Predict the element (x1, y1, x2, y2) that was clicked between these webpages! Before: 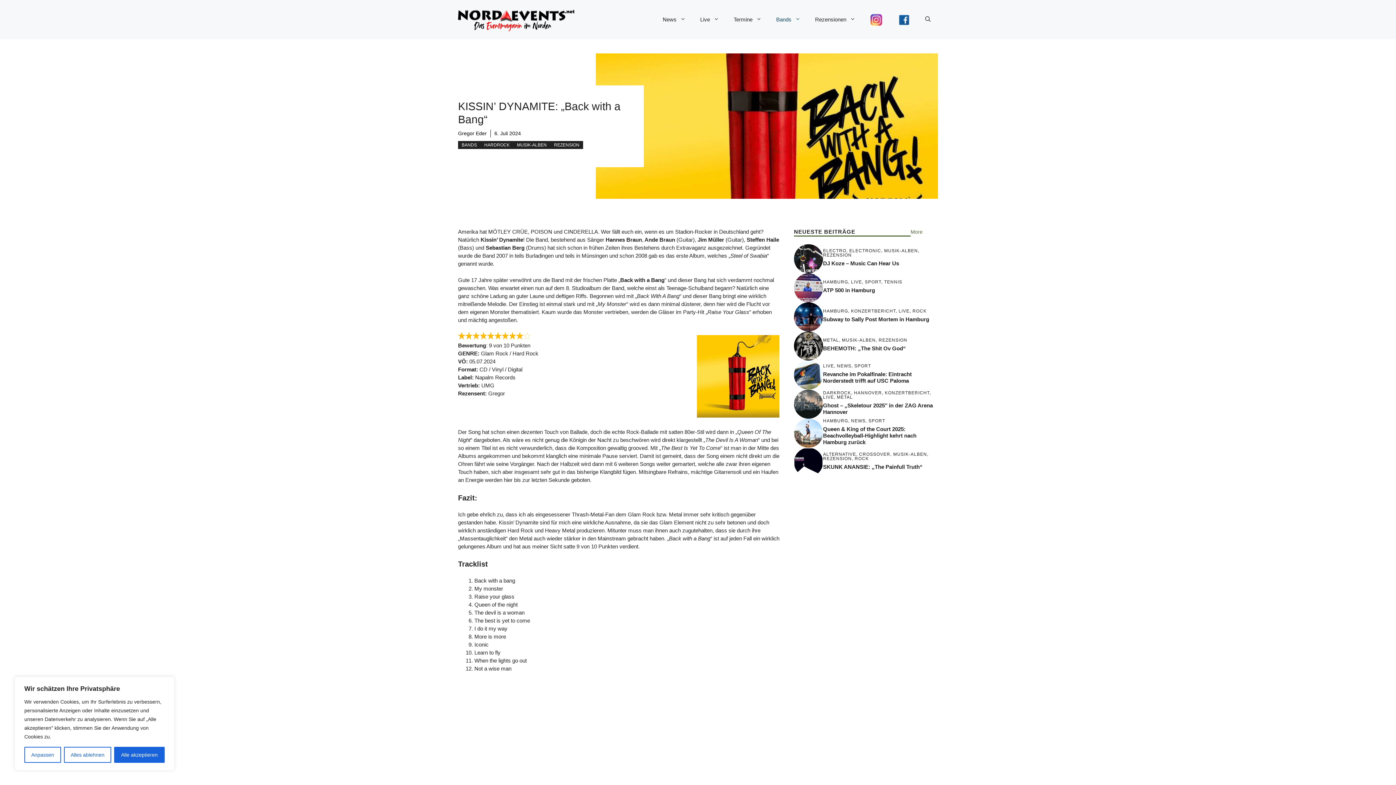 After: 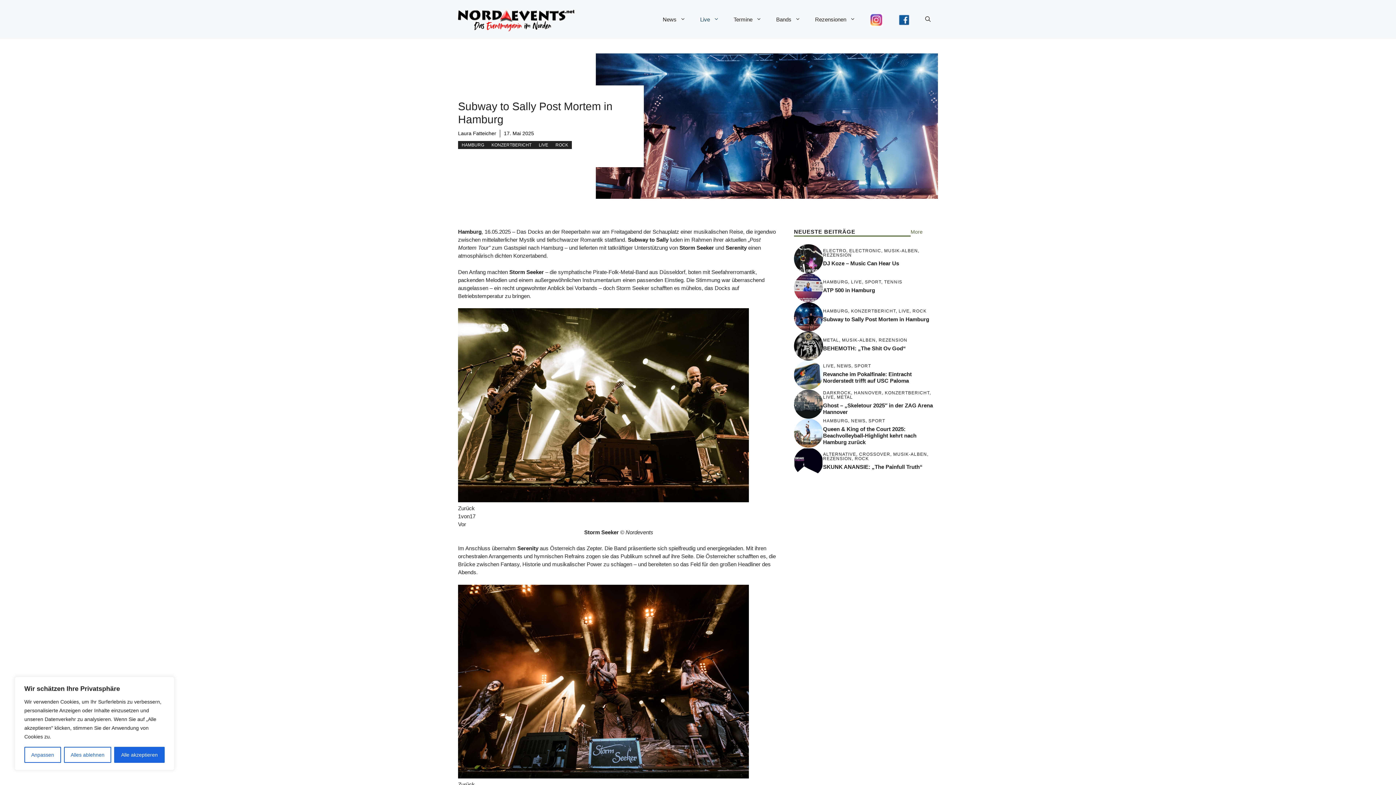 Action: bbox: (823, 316, 929, 322) label: Subway to Sally Post Mortem in Hamburg